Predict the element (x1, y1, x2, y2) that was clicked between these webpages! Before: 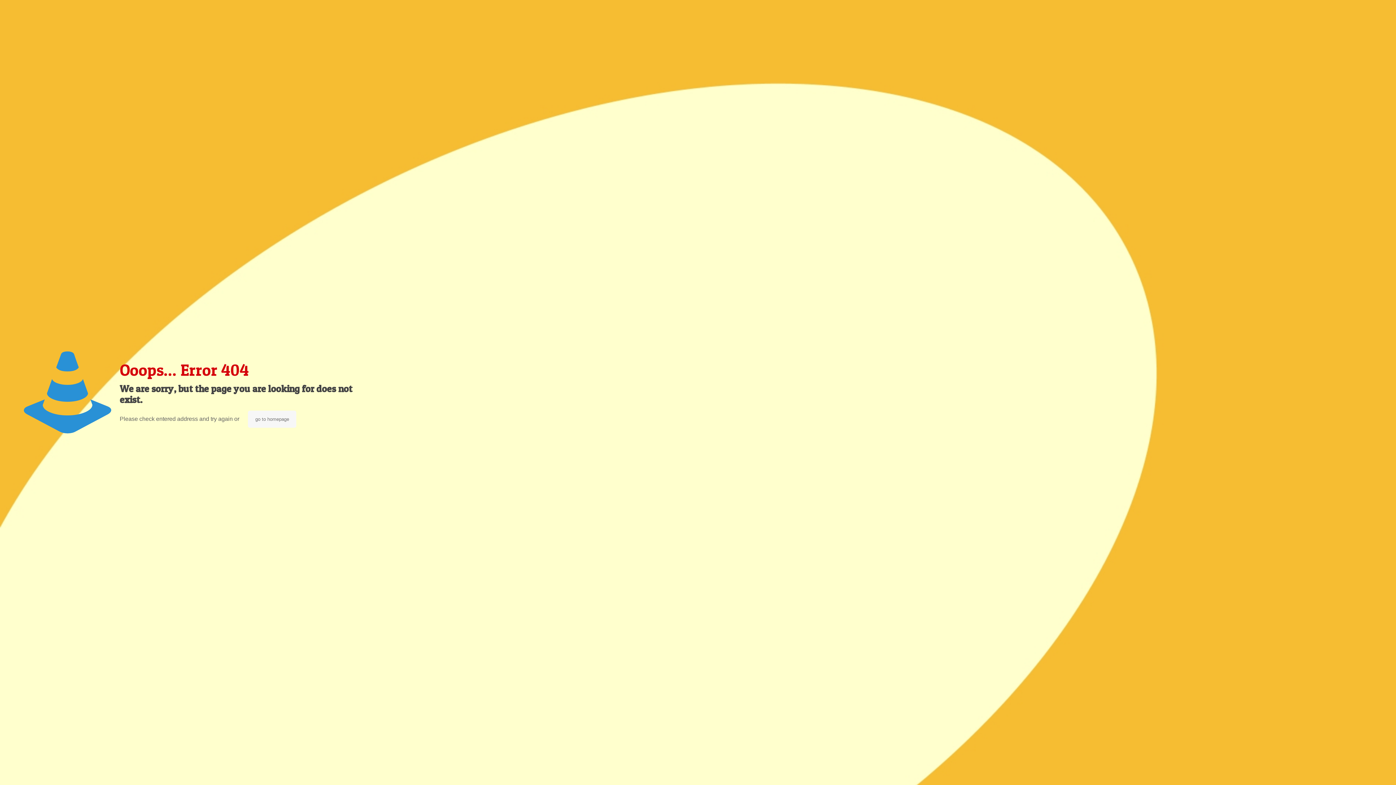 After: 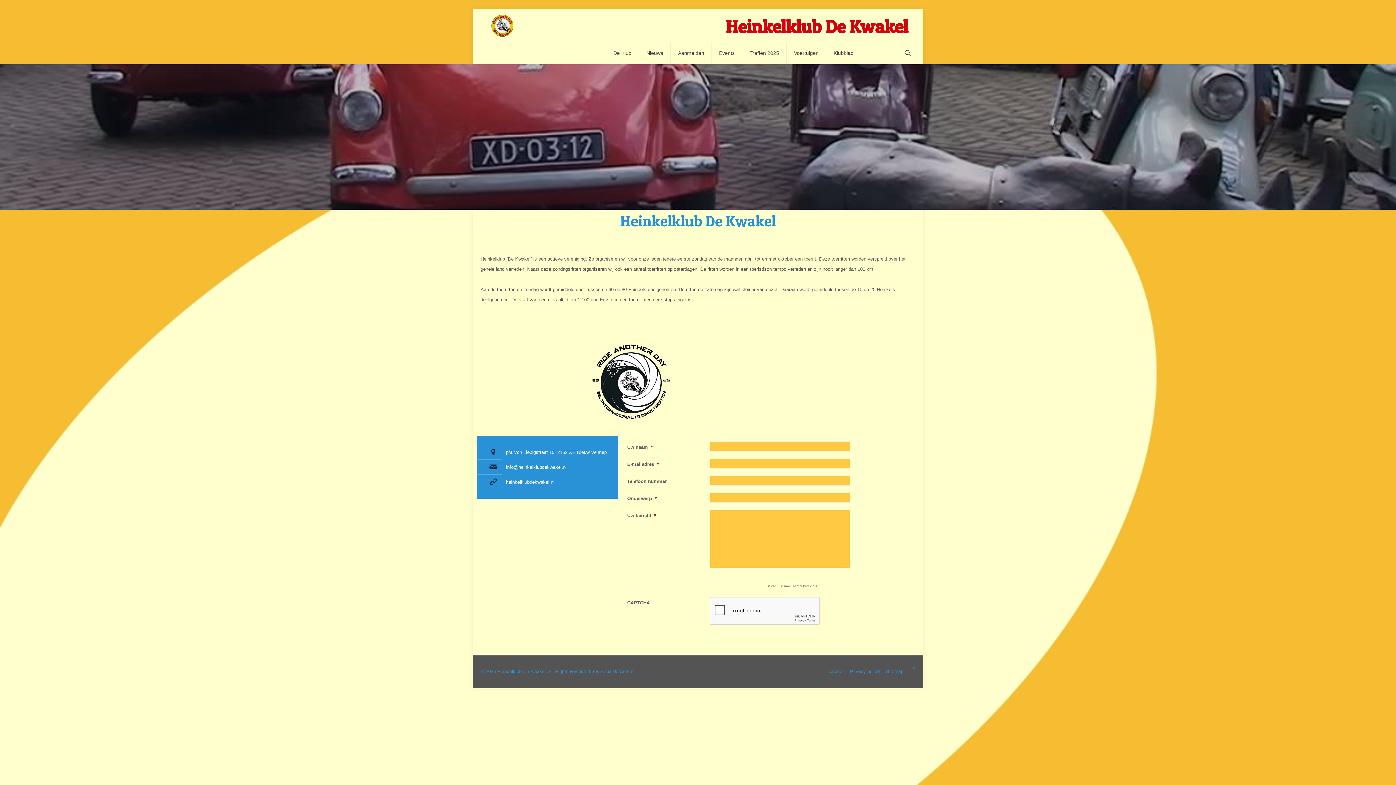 Action: bbox: (248, 410, 296, 428) label: go to homepage